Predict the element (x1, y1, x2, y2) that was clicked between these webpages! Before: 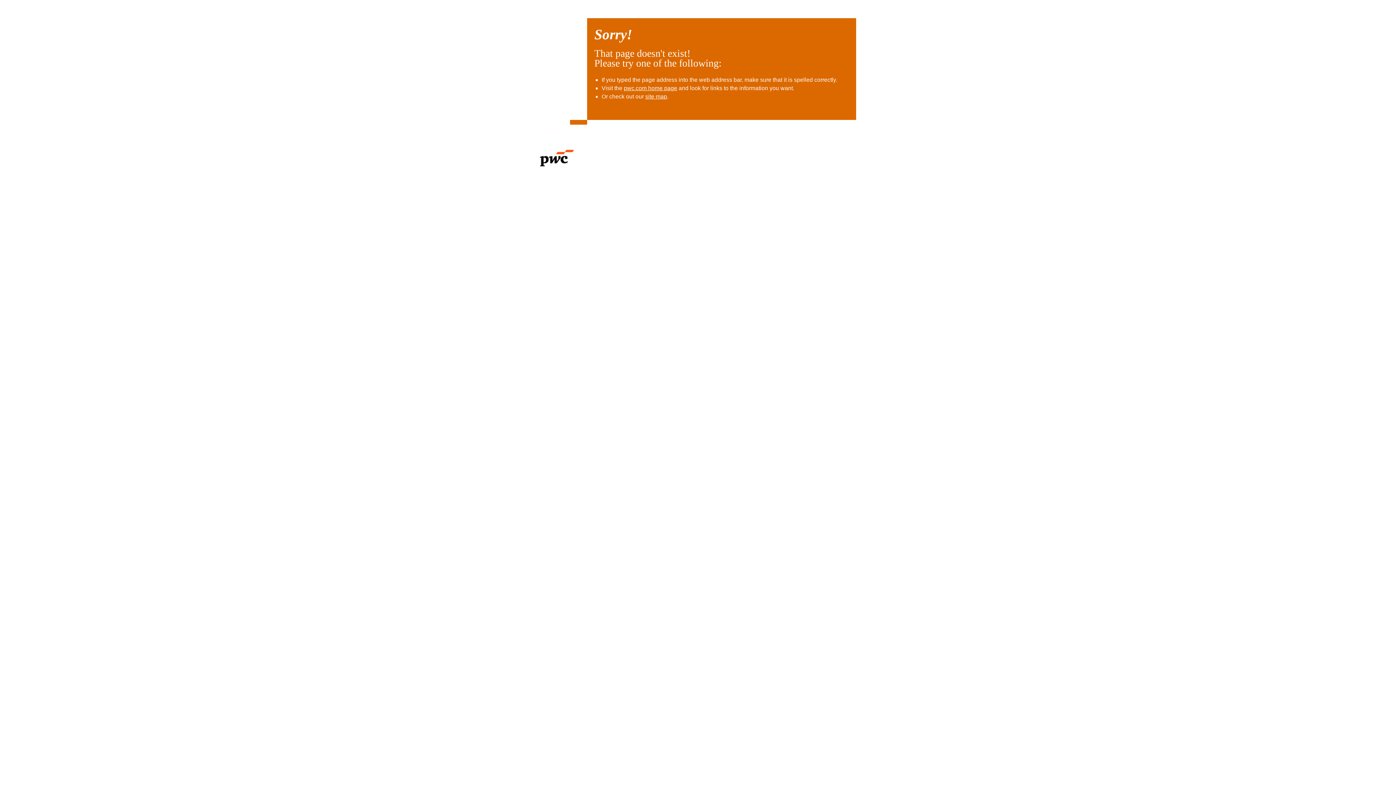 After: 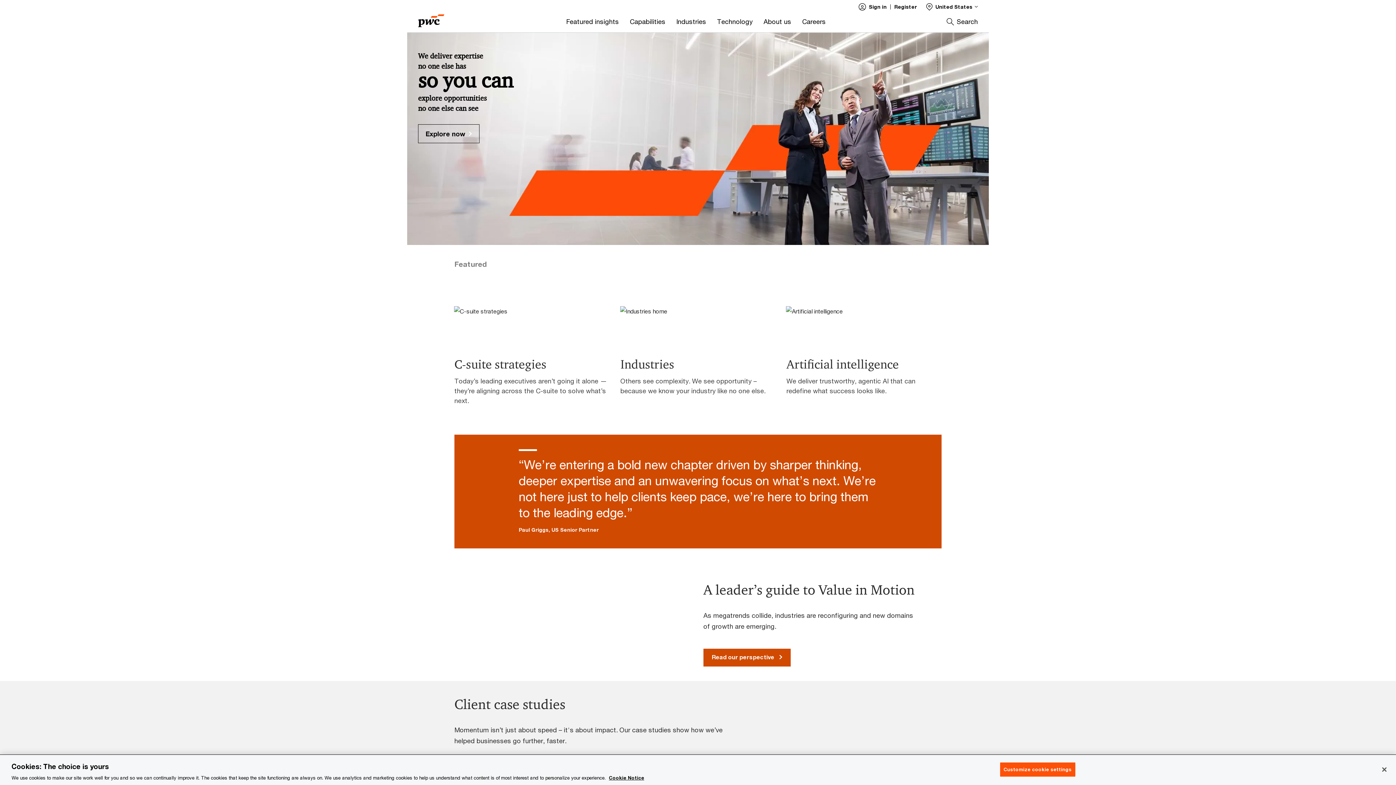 Action: bbox: (624, 85, 677, 91) label: pwc.com home page